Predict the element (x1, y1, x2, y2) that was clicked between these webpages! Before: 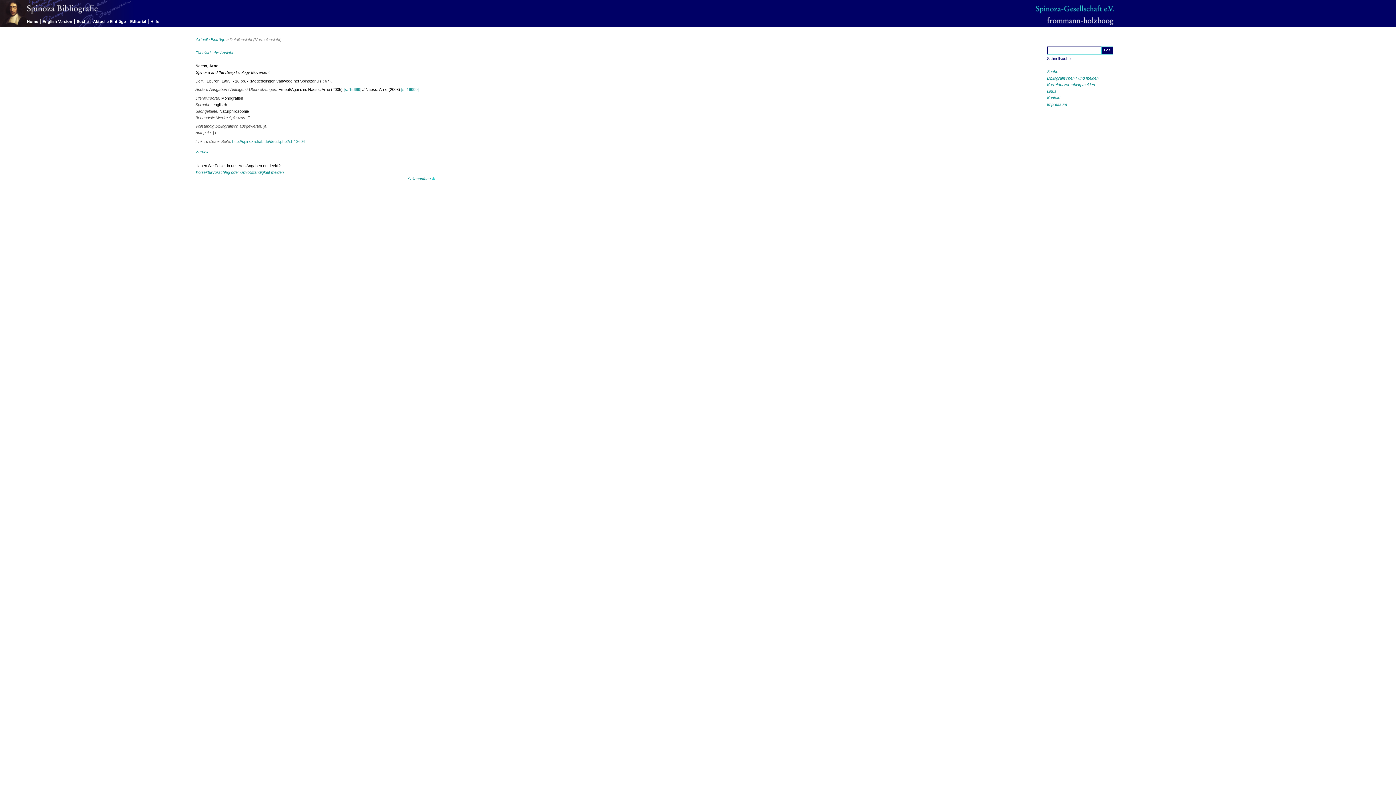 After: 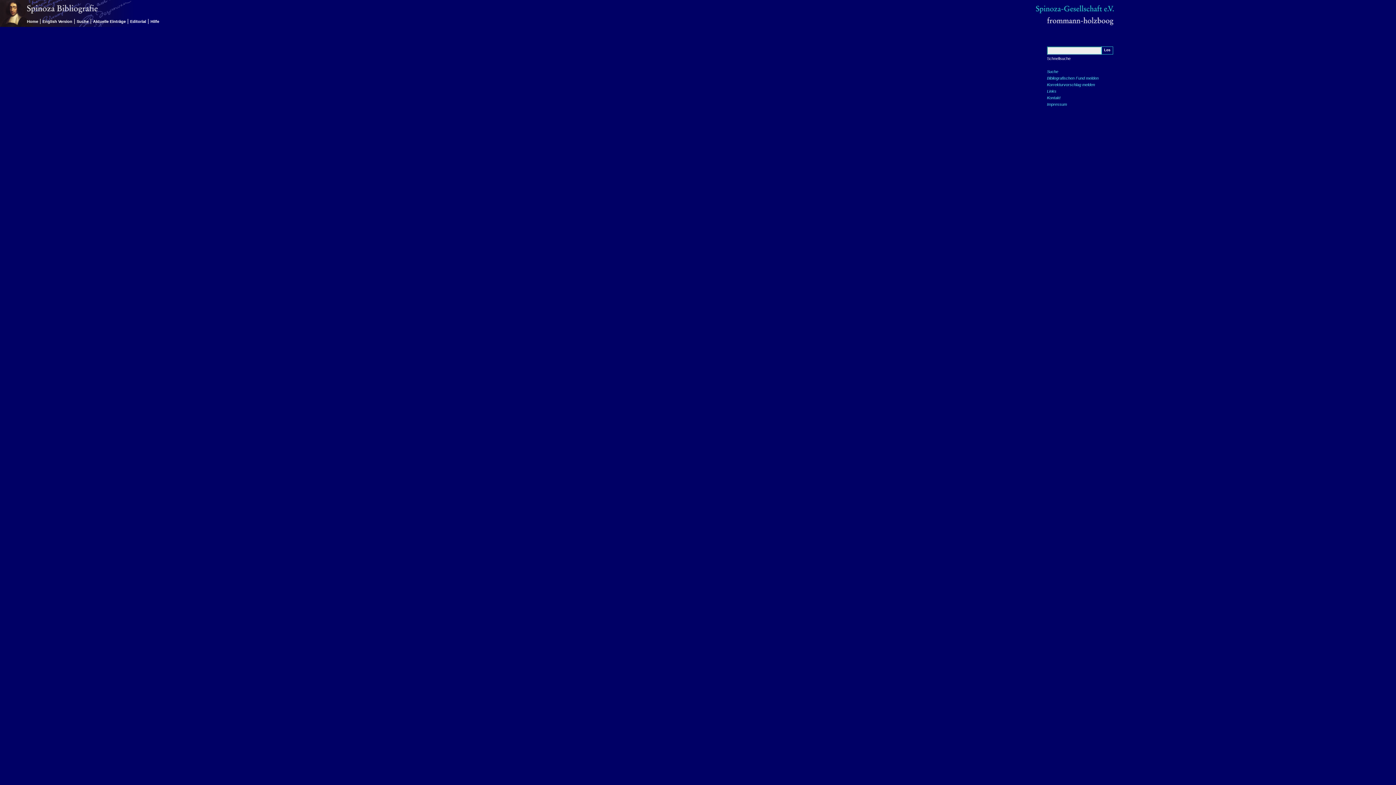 Action: bbox: (1047, 82, 1095, 86) label: Korrekturvorschlag melden